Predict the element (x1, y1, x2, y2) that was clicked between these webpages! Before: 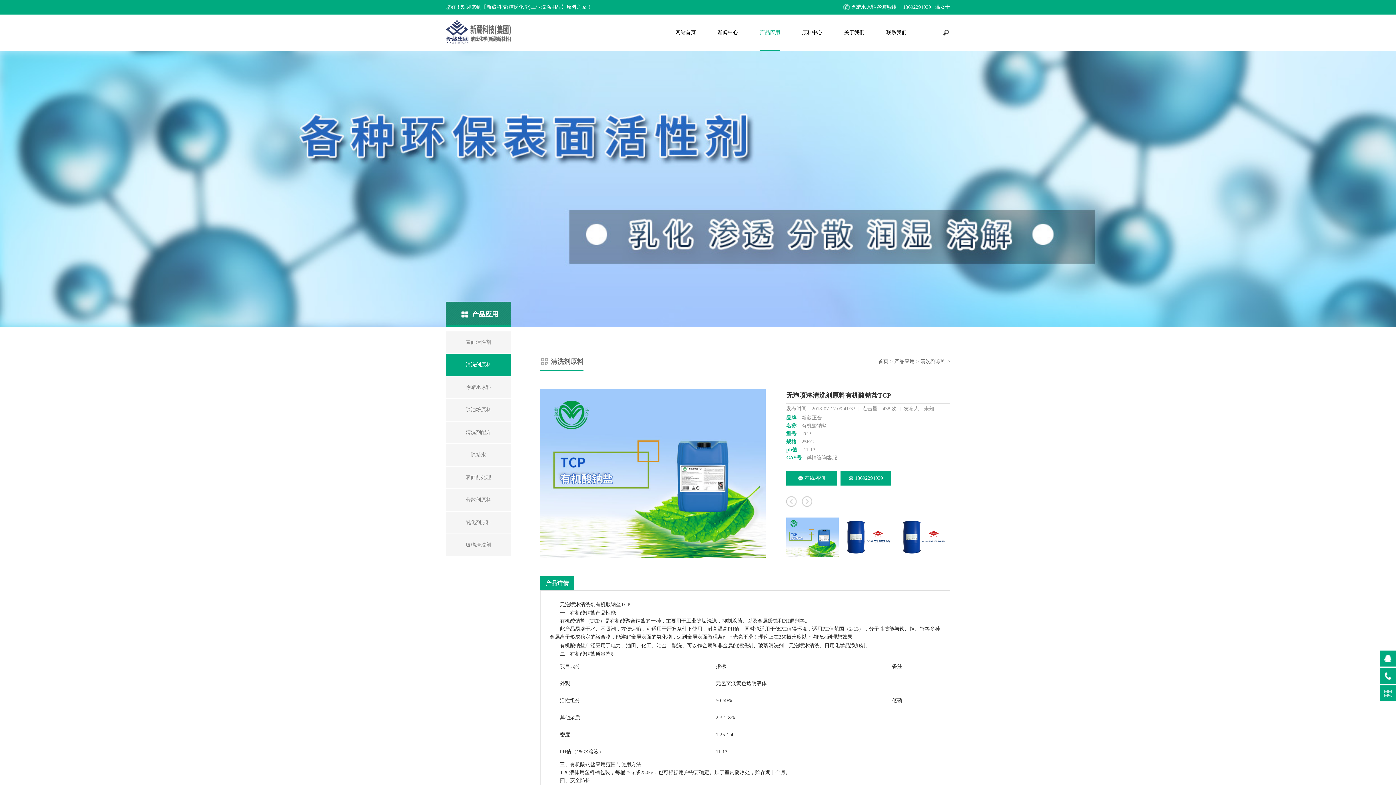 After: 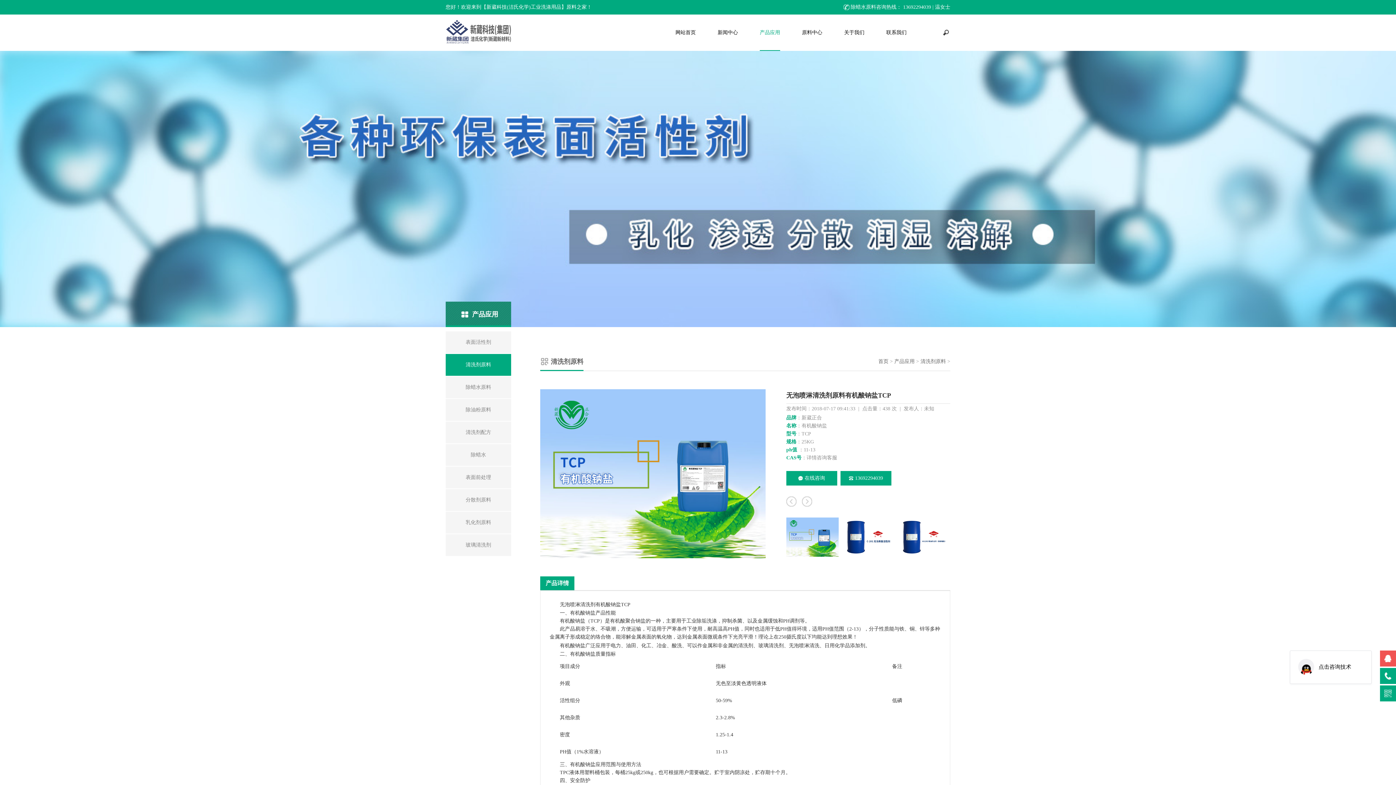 Action: bbox: (1380, 650, 1396, 666)